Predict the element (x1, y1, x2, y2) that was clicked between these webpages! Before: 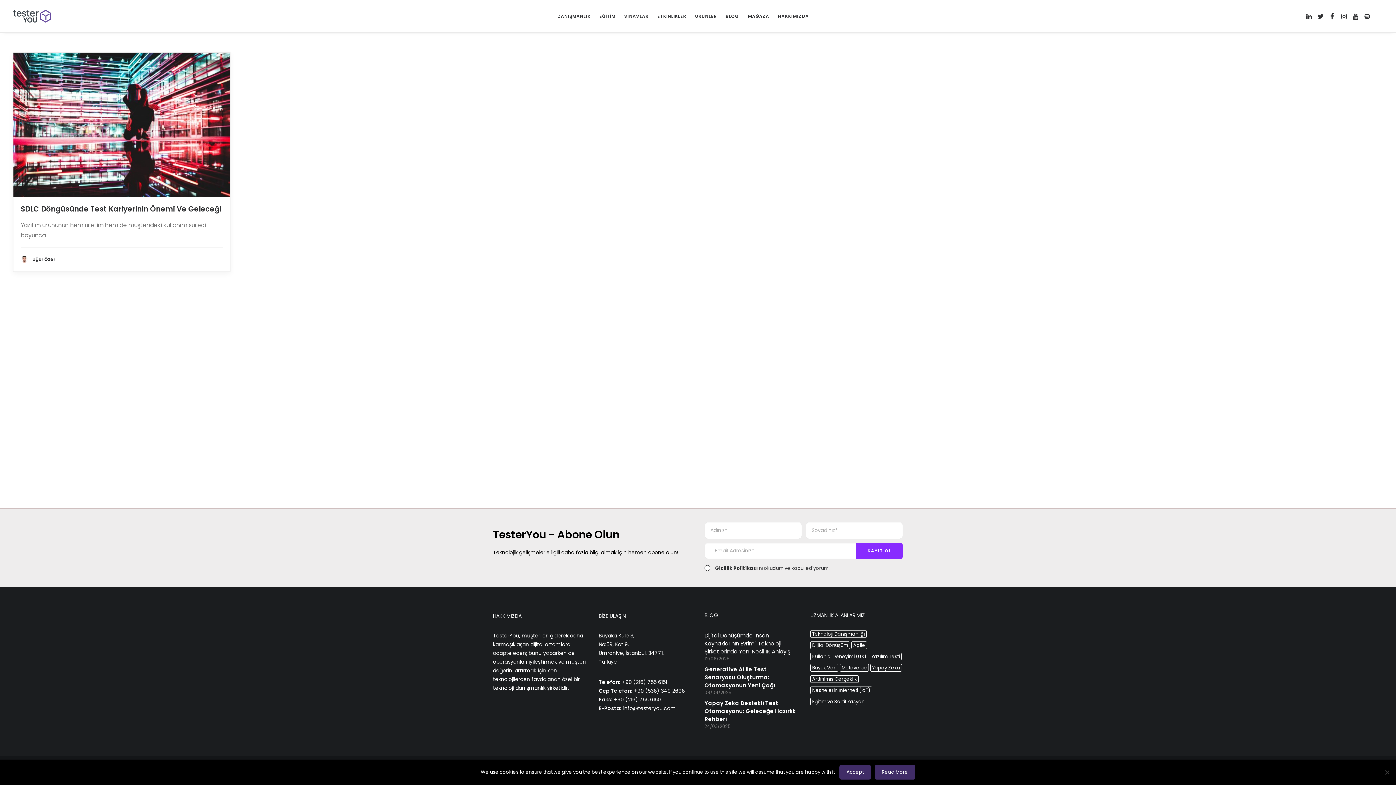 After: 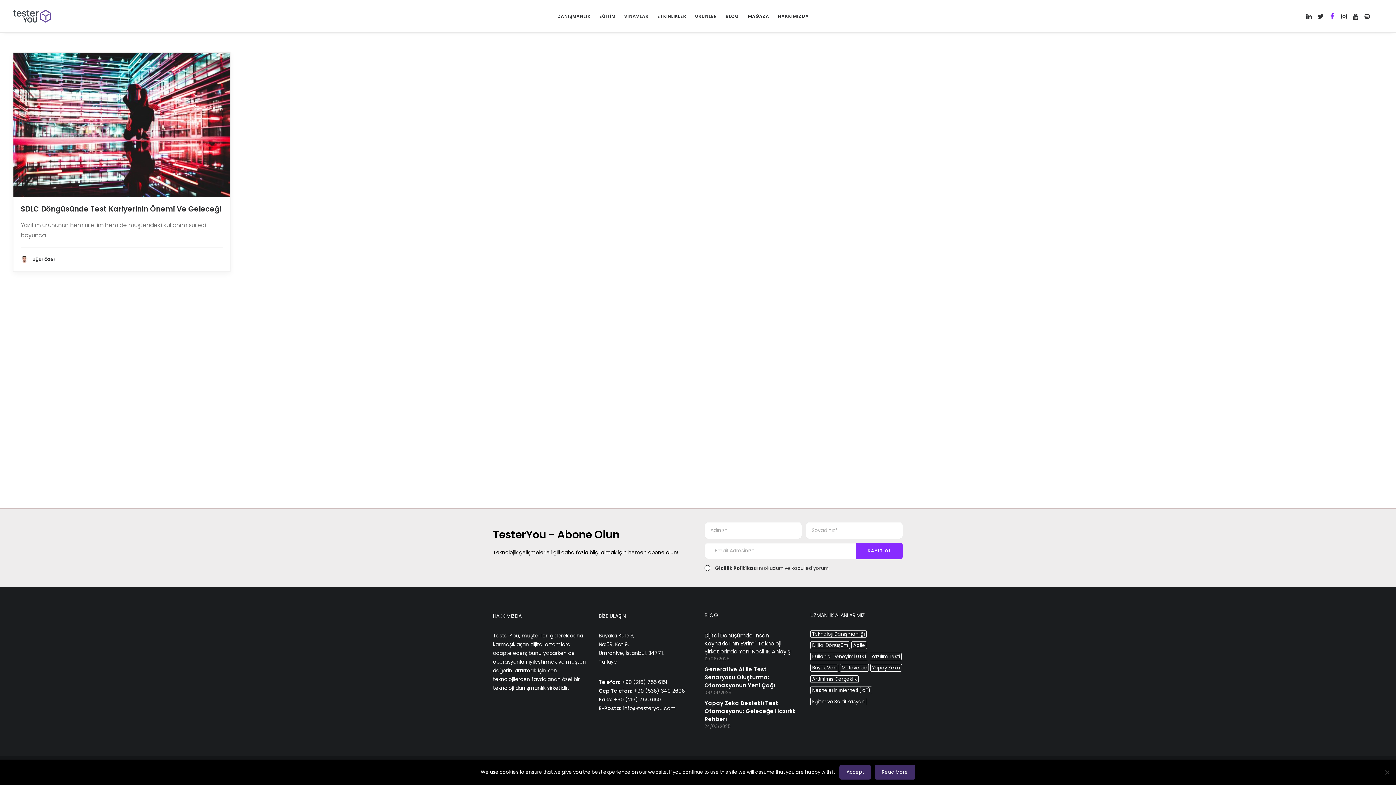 Action: bbox: (1326, 0, 1338, 32)